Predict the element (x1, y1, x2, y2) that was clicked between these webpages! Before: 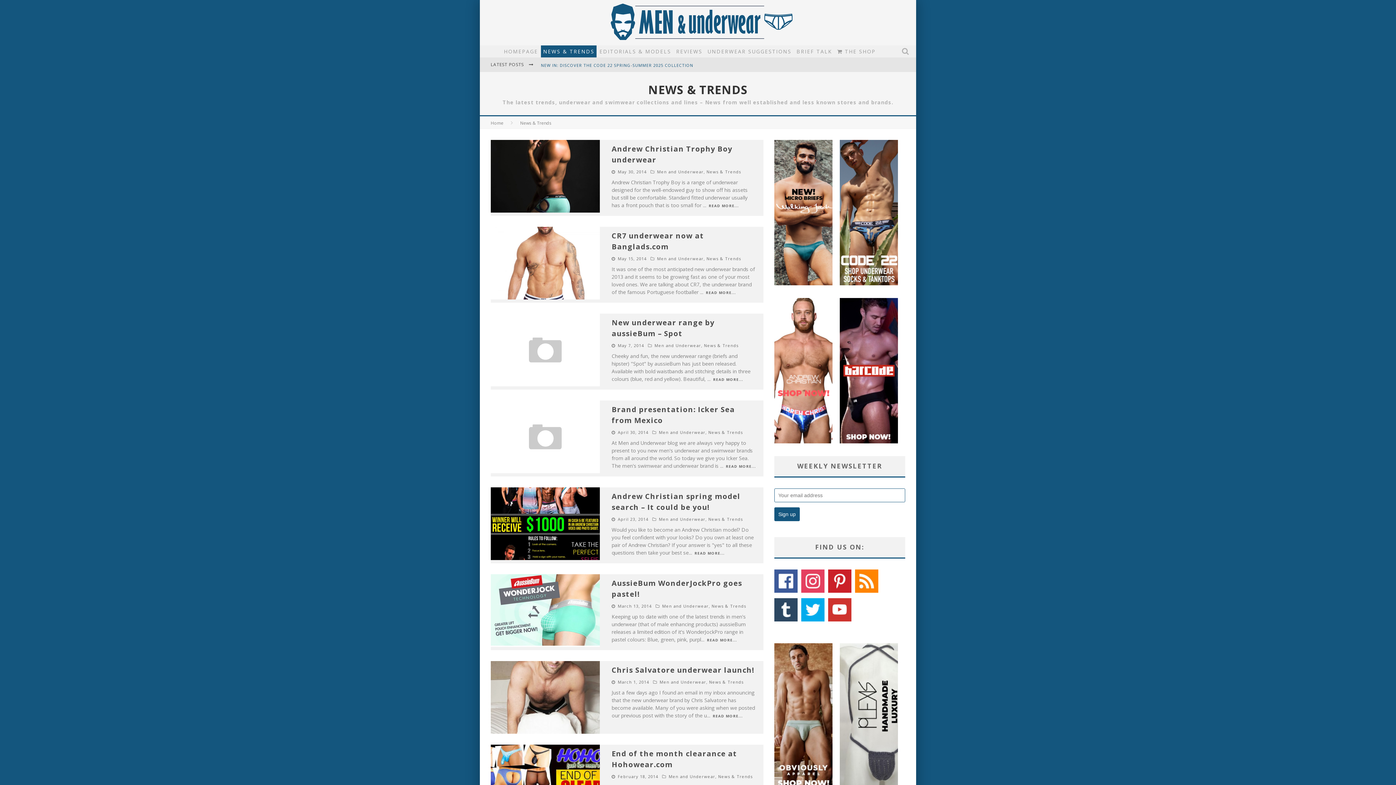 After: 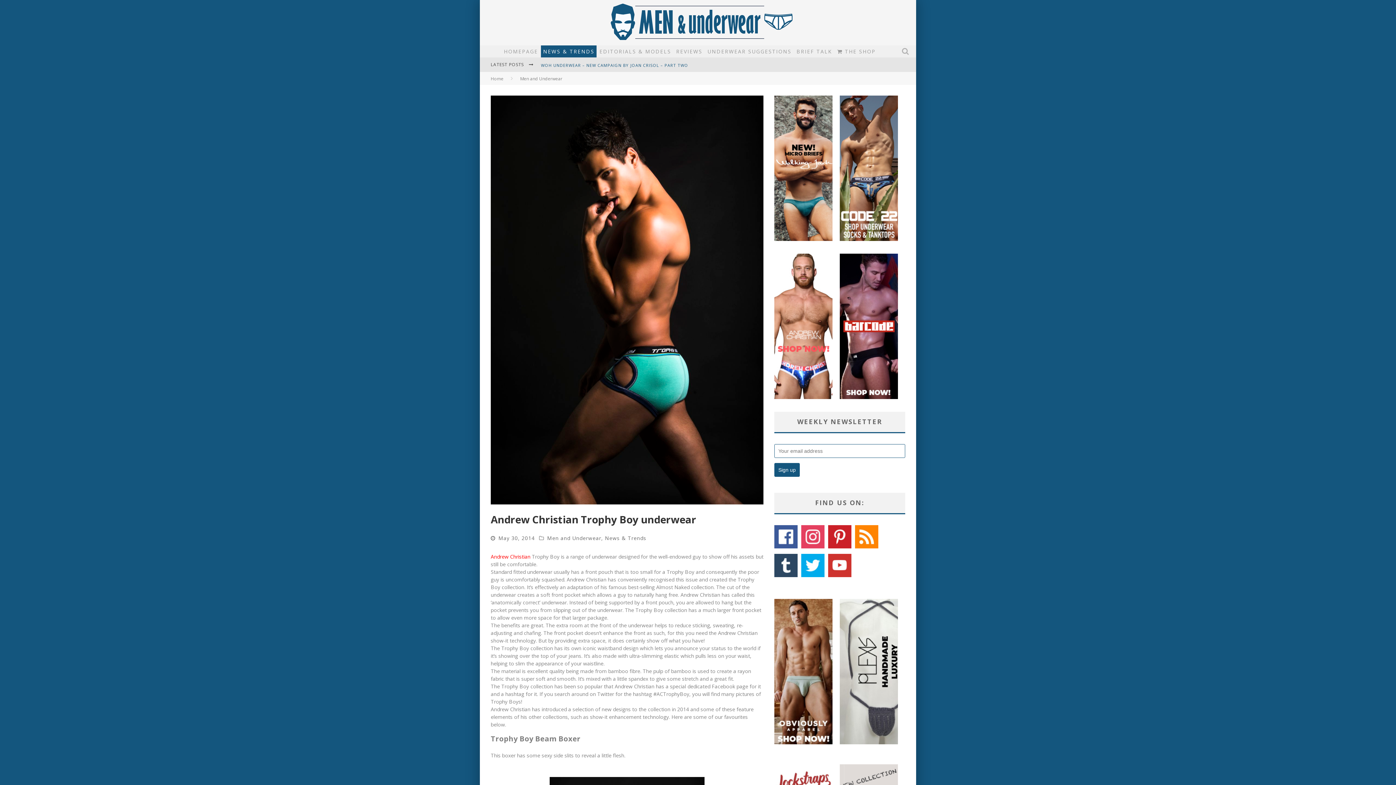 Action: bbox: (490, 140, 600, 212)